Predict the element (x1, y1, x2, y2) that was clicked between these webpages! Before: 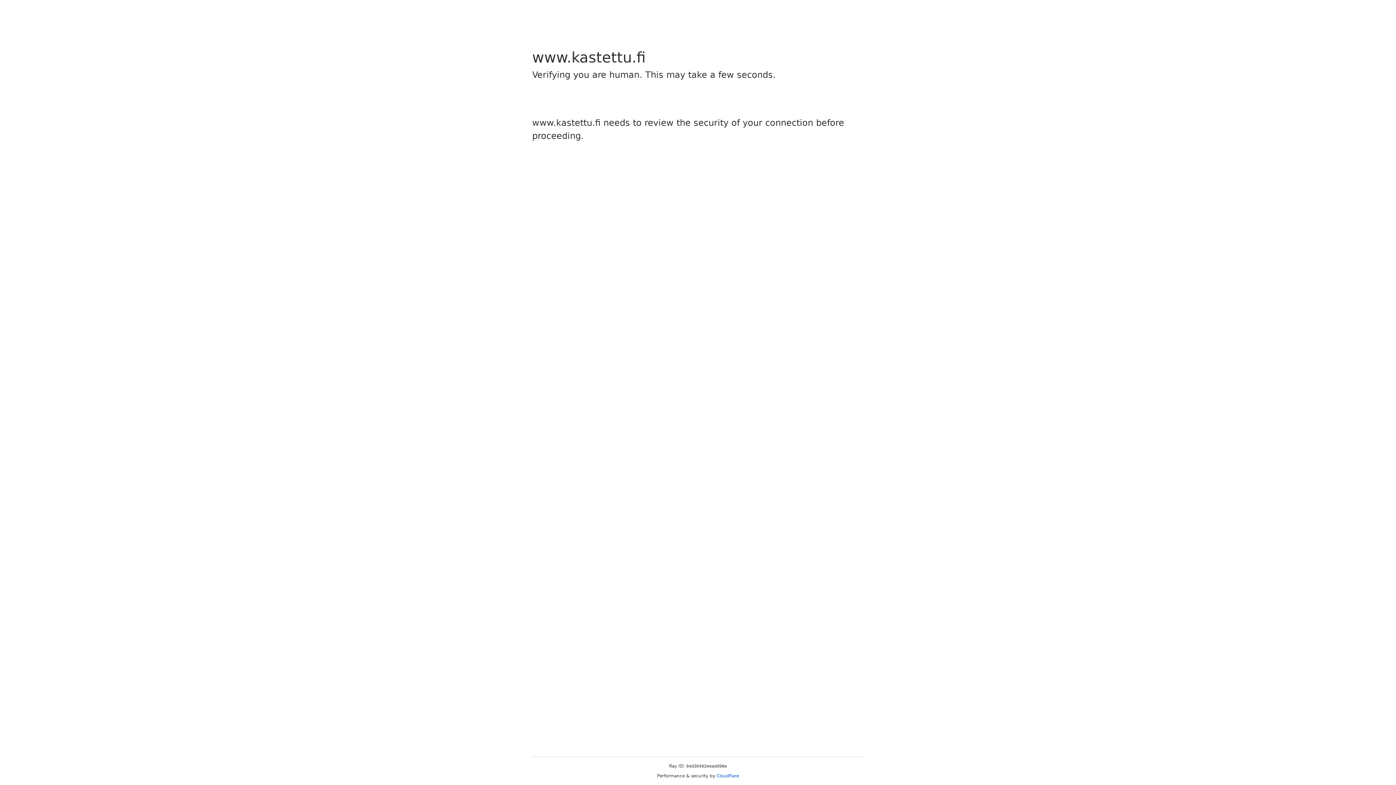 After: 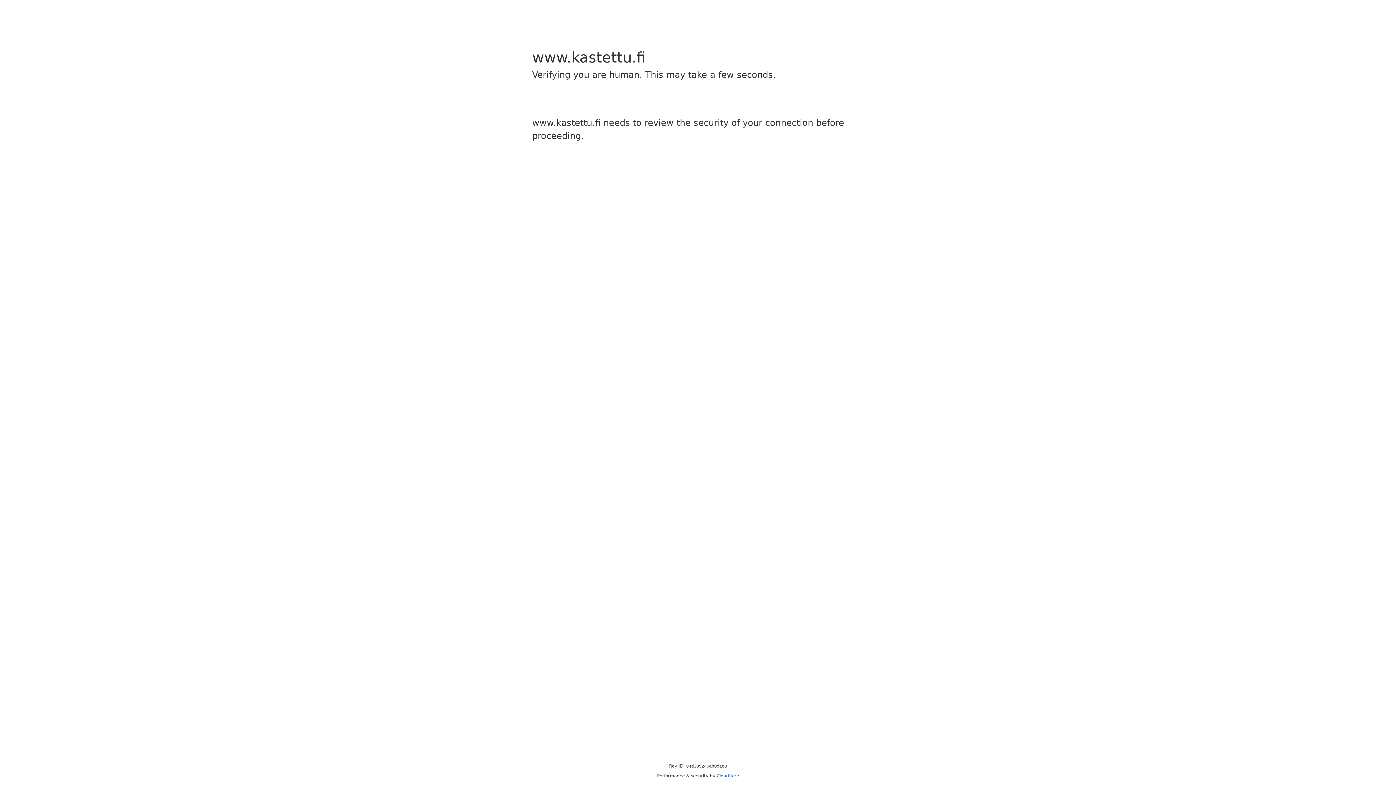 Action: label: Cloudflare bbox: (716, 773, 739, 778)